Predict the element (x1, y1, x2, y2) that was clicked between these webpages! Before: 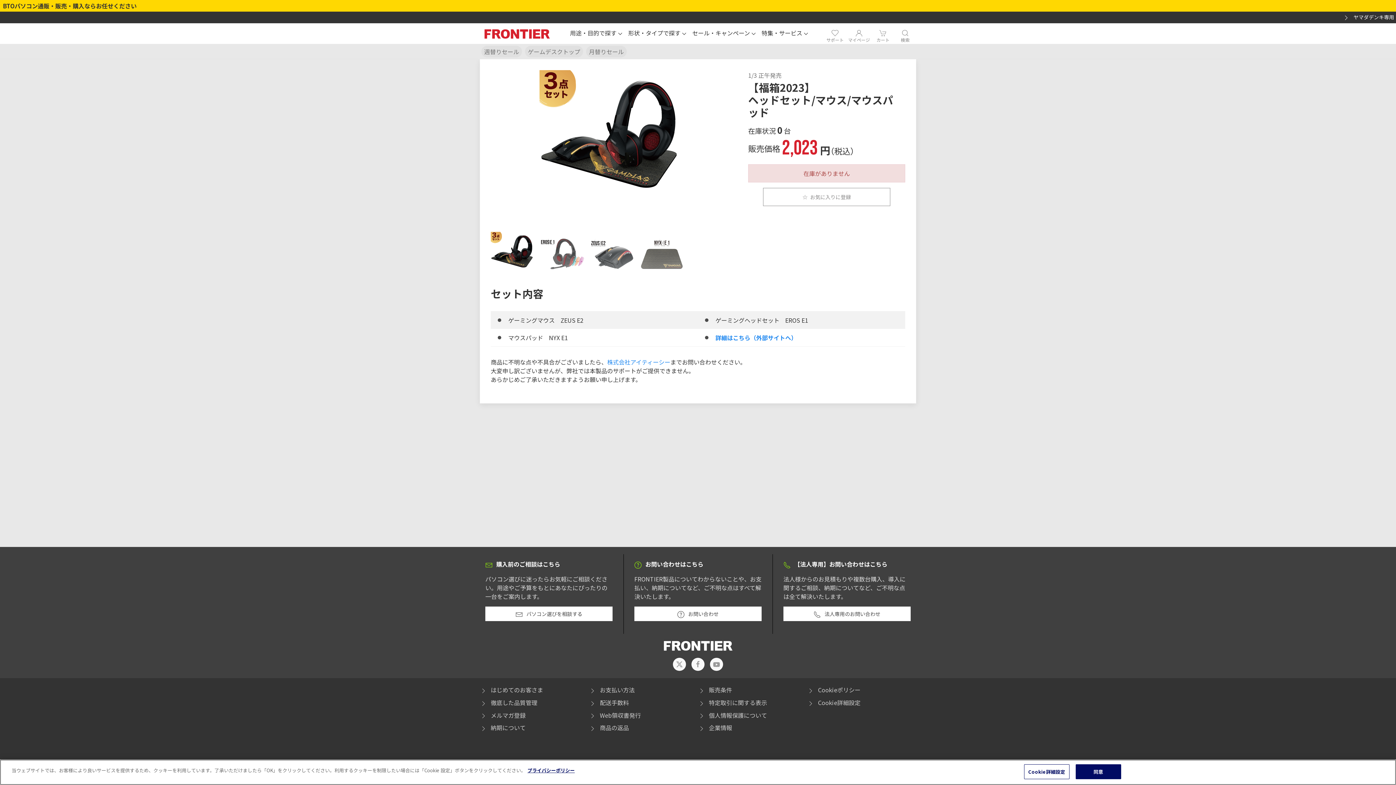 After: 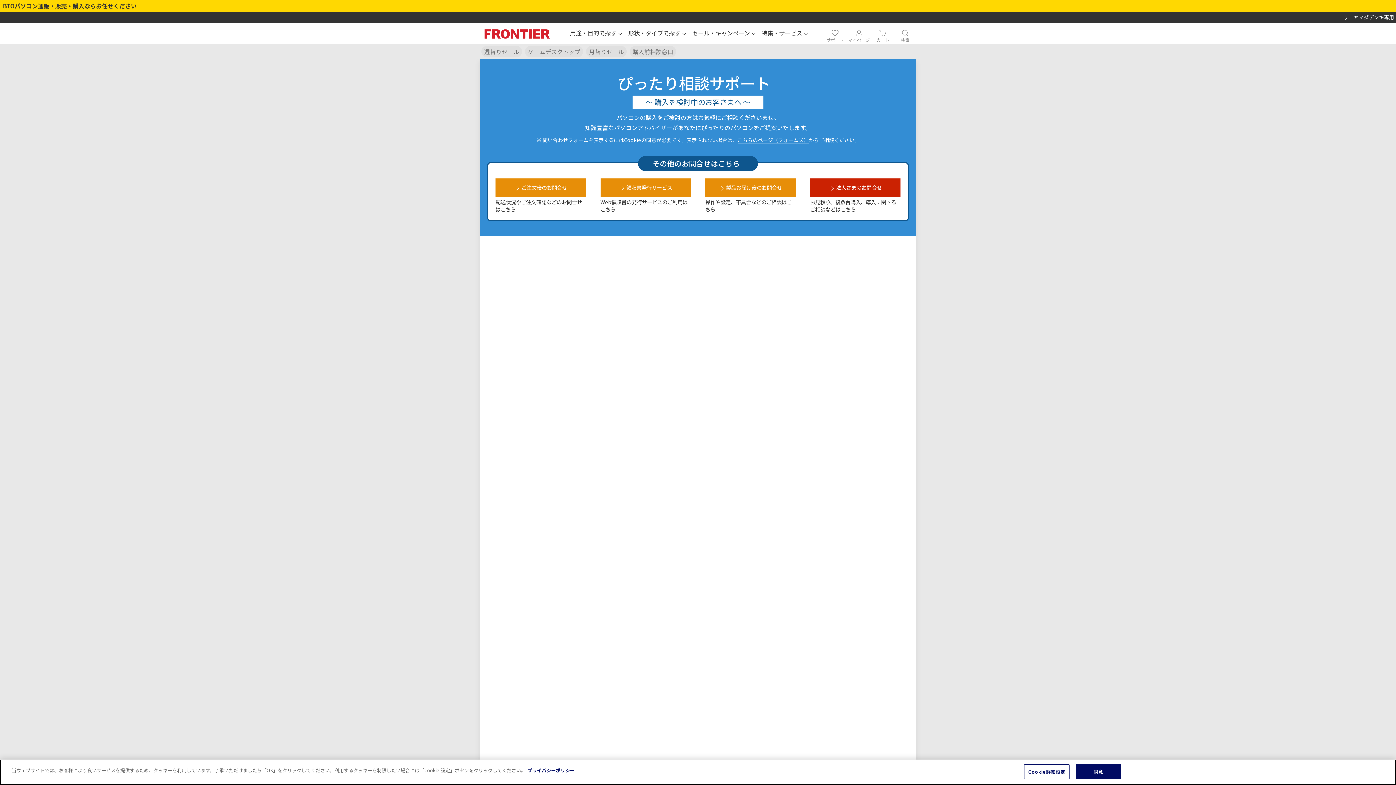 Action: label: パソコン選びを相談する bbox: (485, 606, 612, 621)